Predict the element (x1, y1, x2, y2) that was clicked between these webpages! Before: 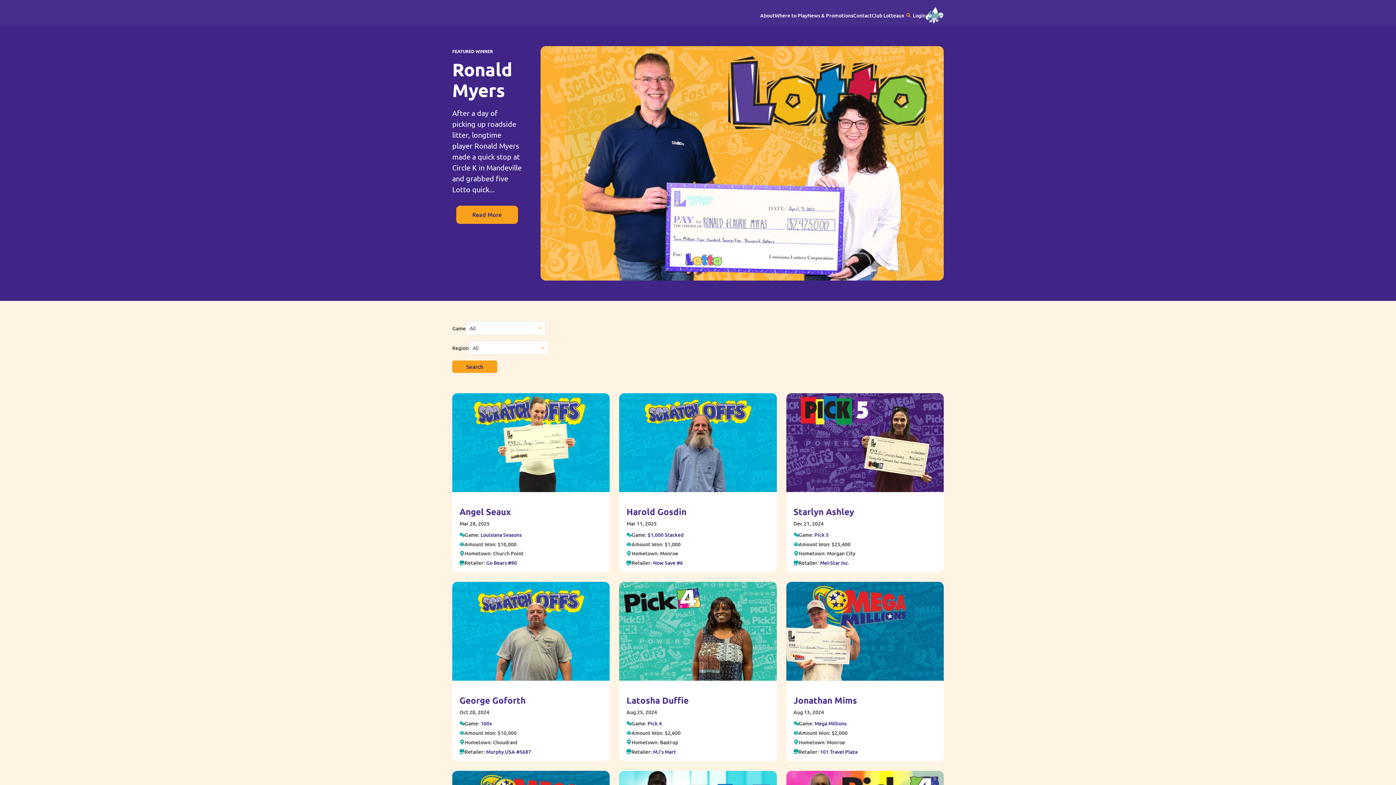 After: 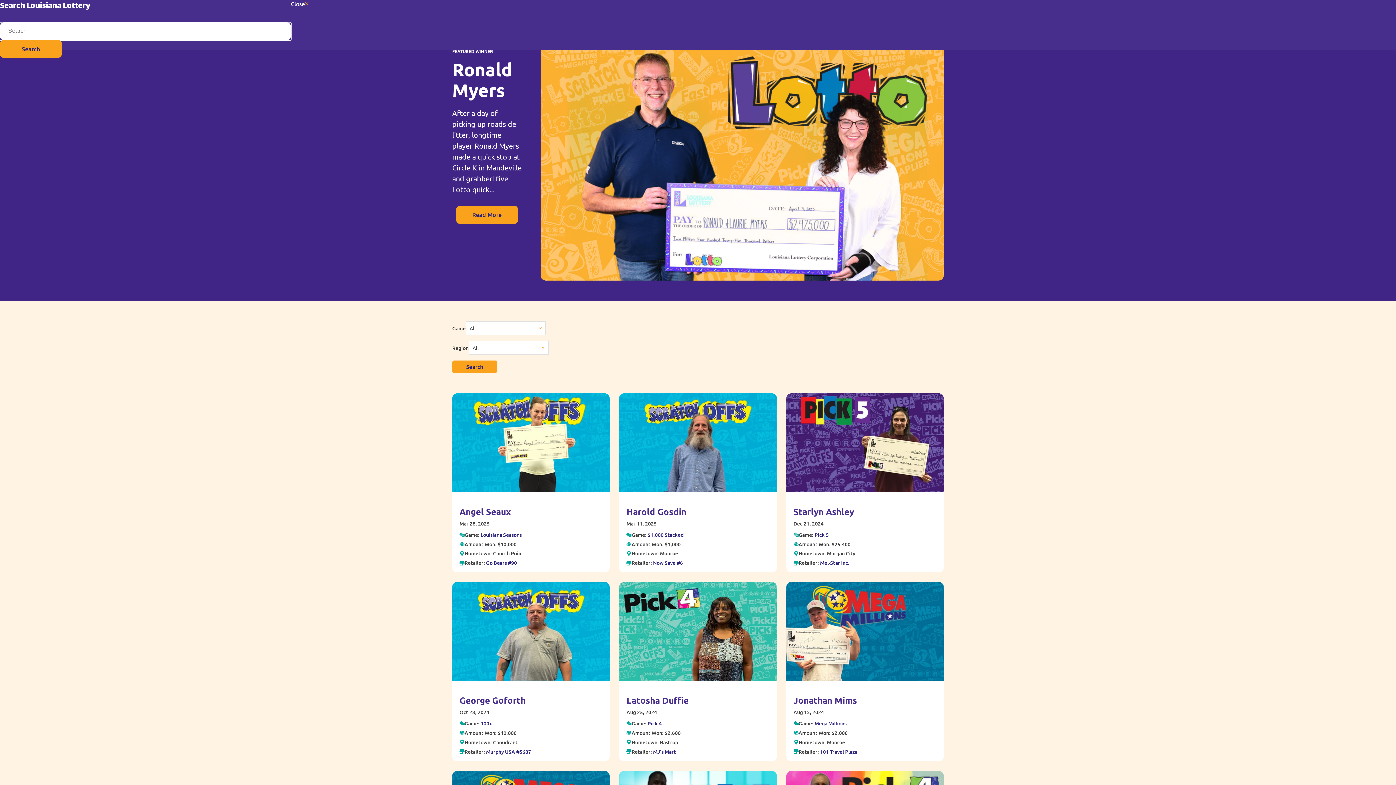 Action: label: Open site search… bbox: (904, 13, 913, 17)